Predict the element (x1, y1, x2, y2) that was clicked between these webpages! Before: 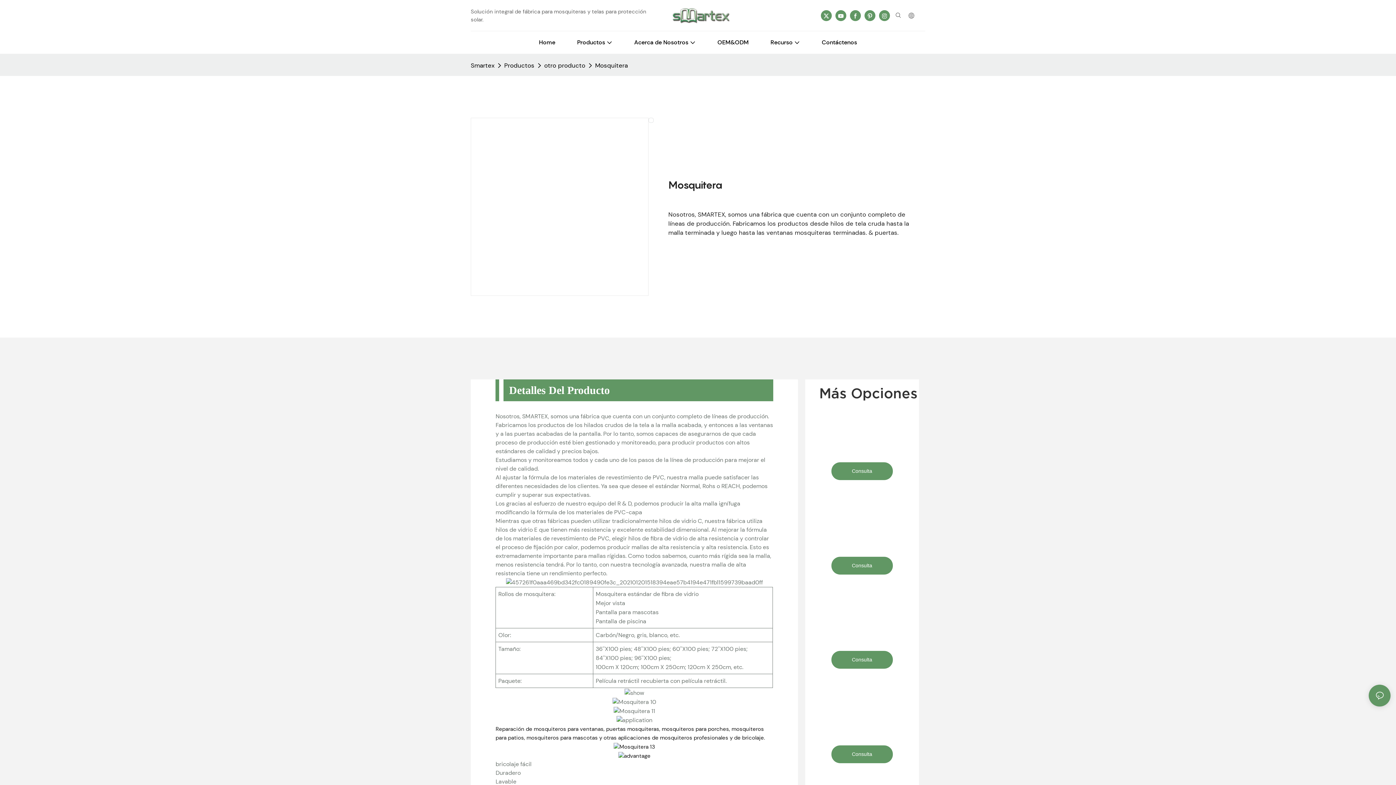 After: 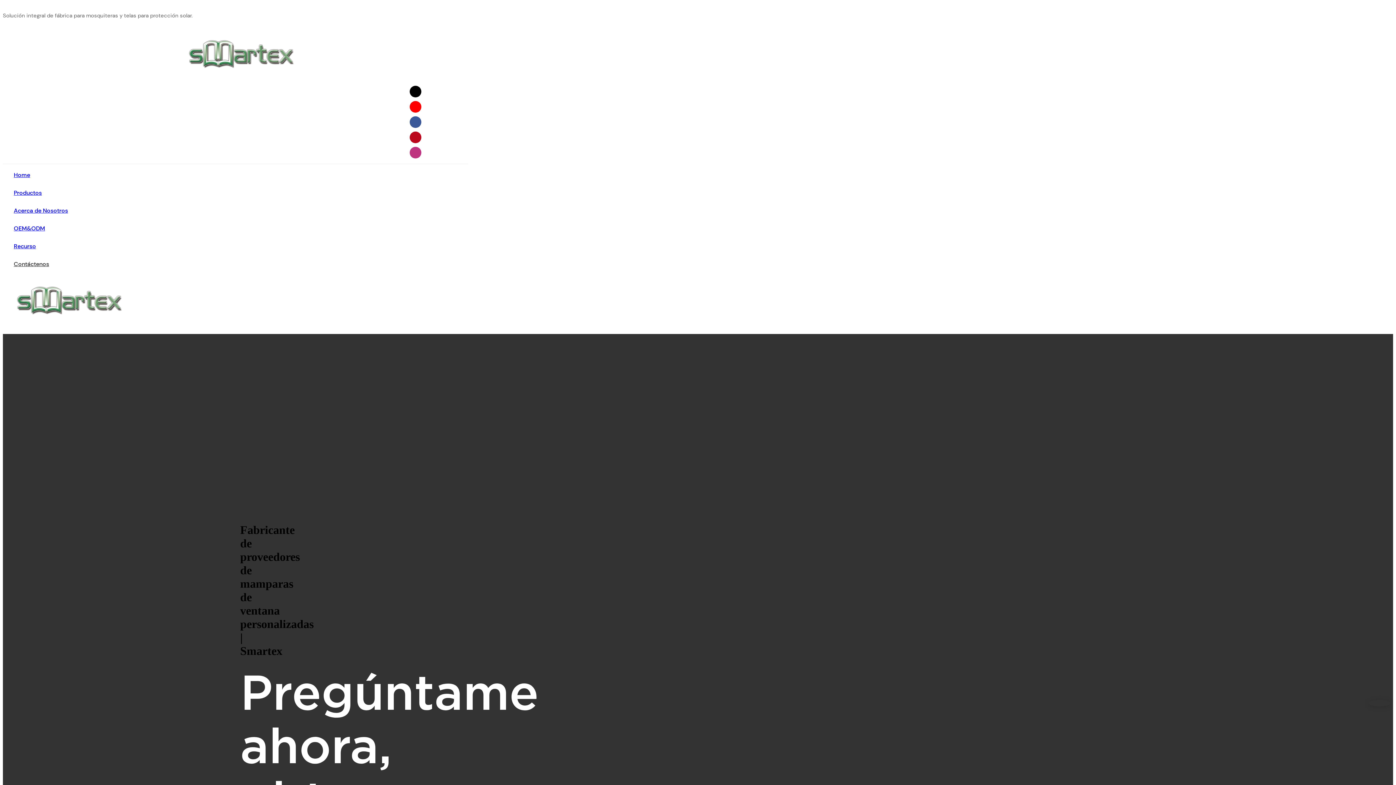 Action: bbox: (822, 38, 857, 46) label: Contáctenos